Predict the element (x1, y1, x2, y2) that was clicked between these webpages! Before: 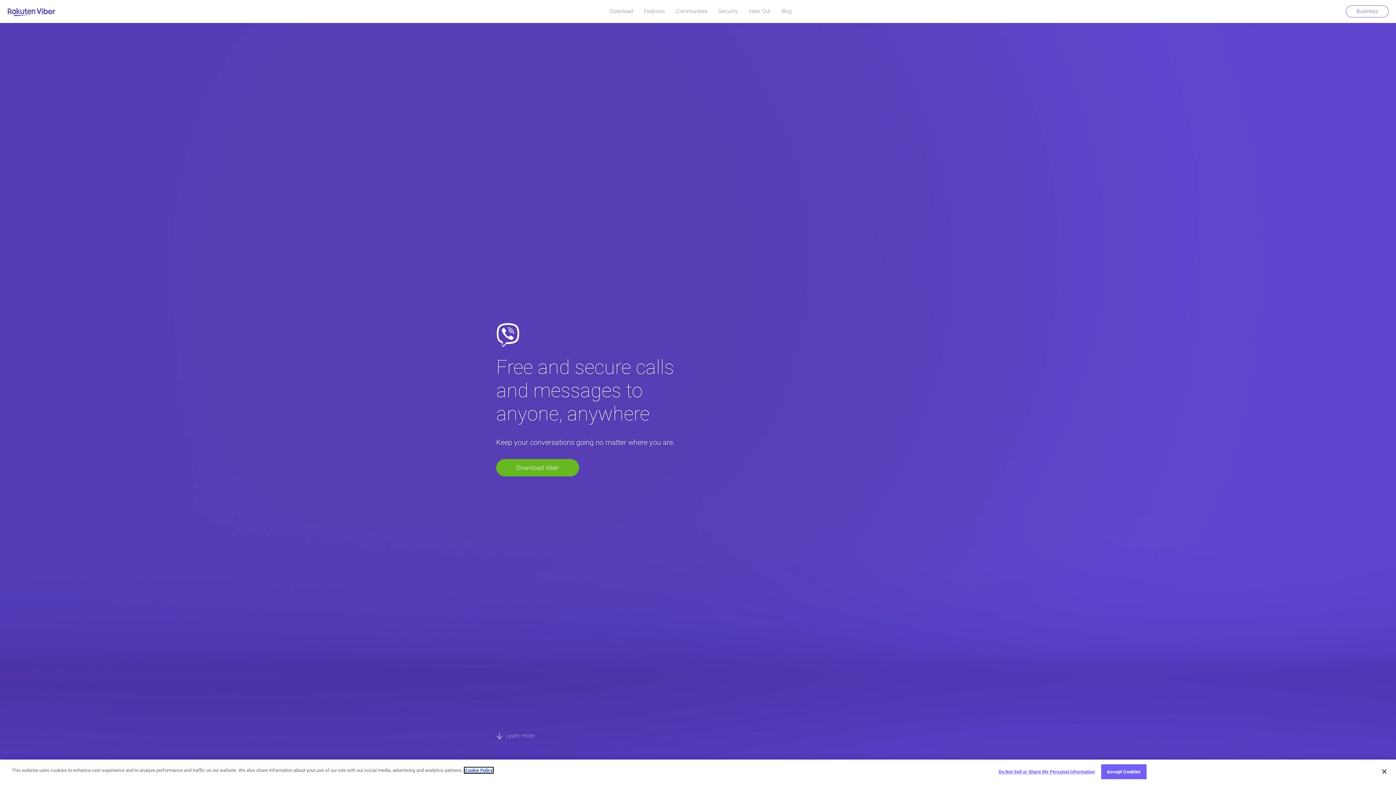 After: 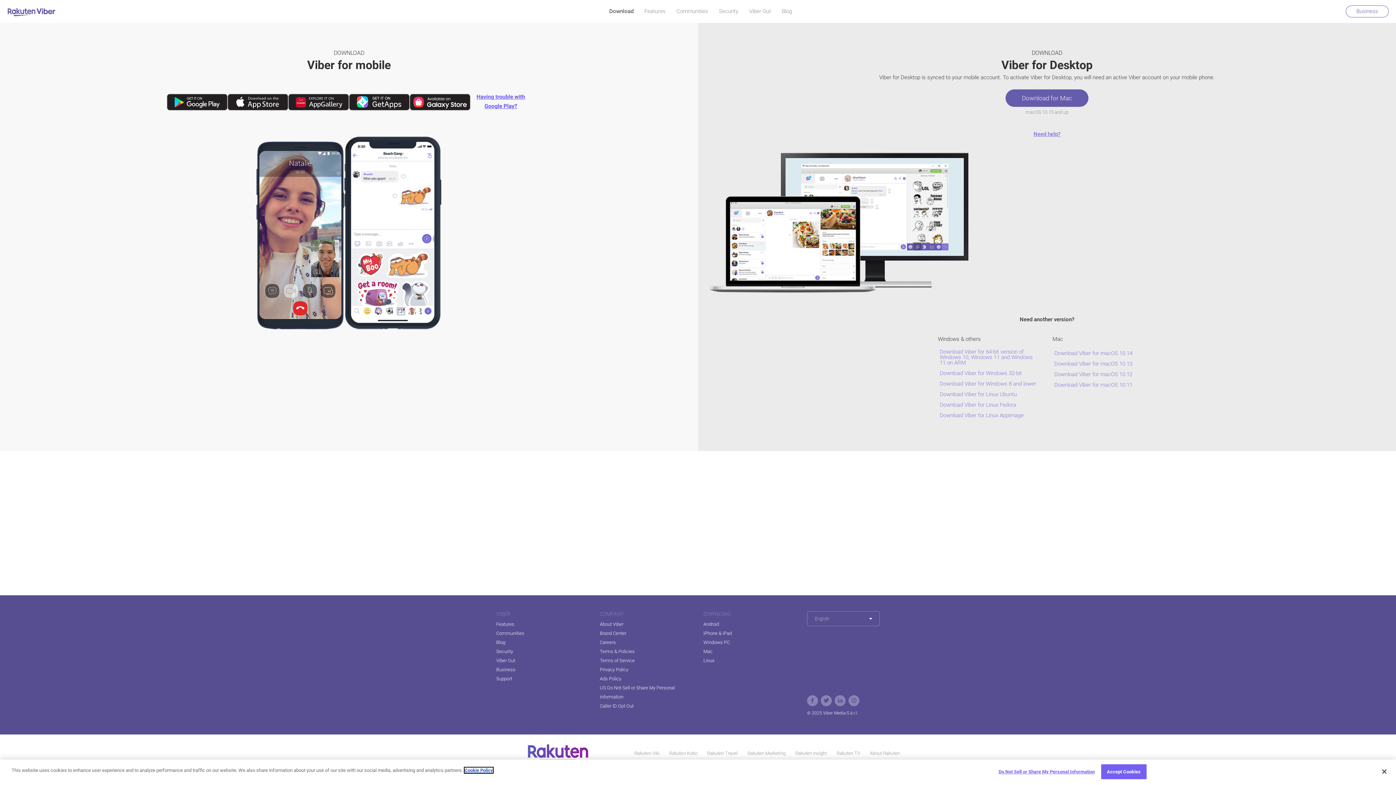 Action: bbox: (496, 459, 579, 476) label: Download Viber